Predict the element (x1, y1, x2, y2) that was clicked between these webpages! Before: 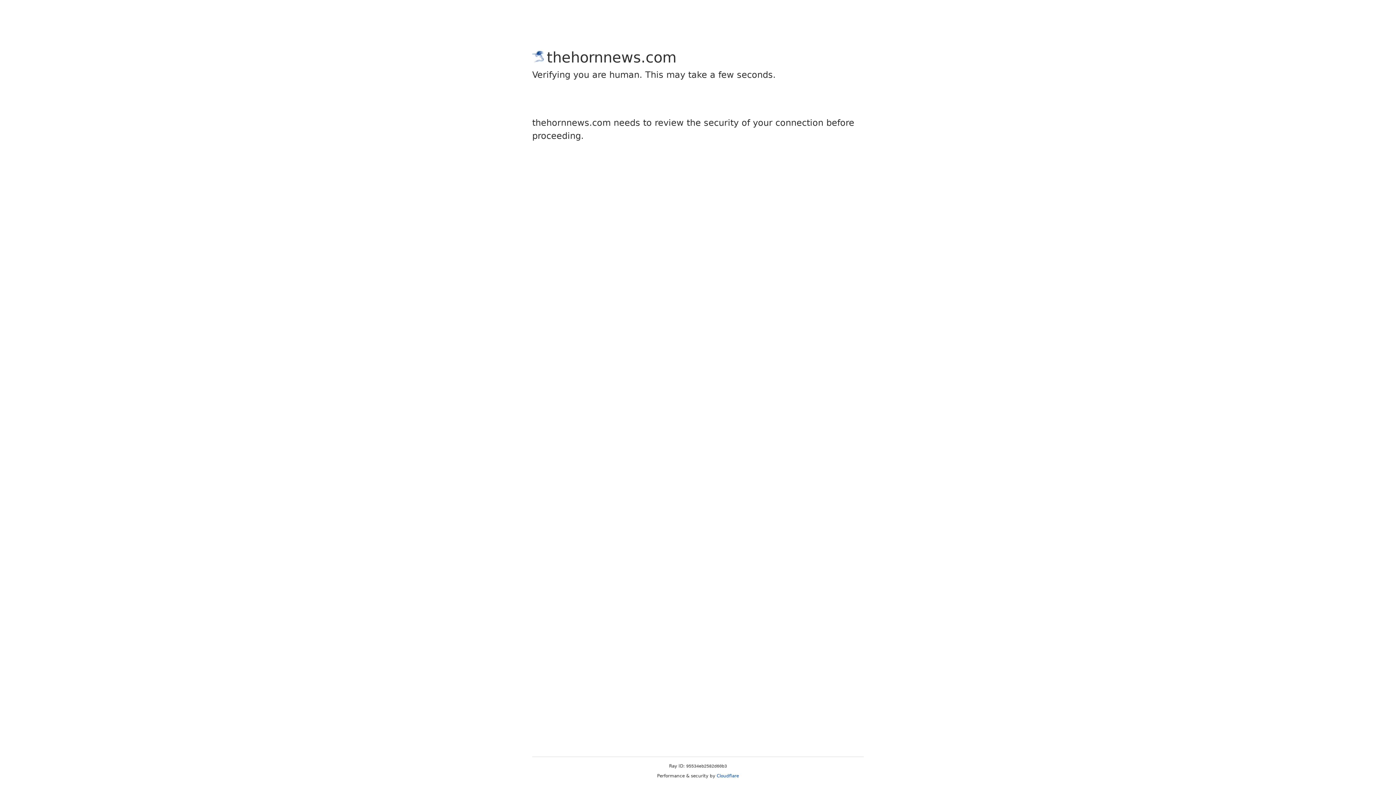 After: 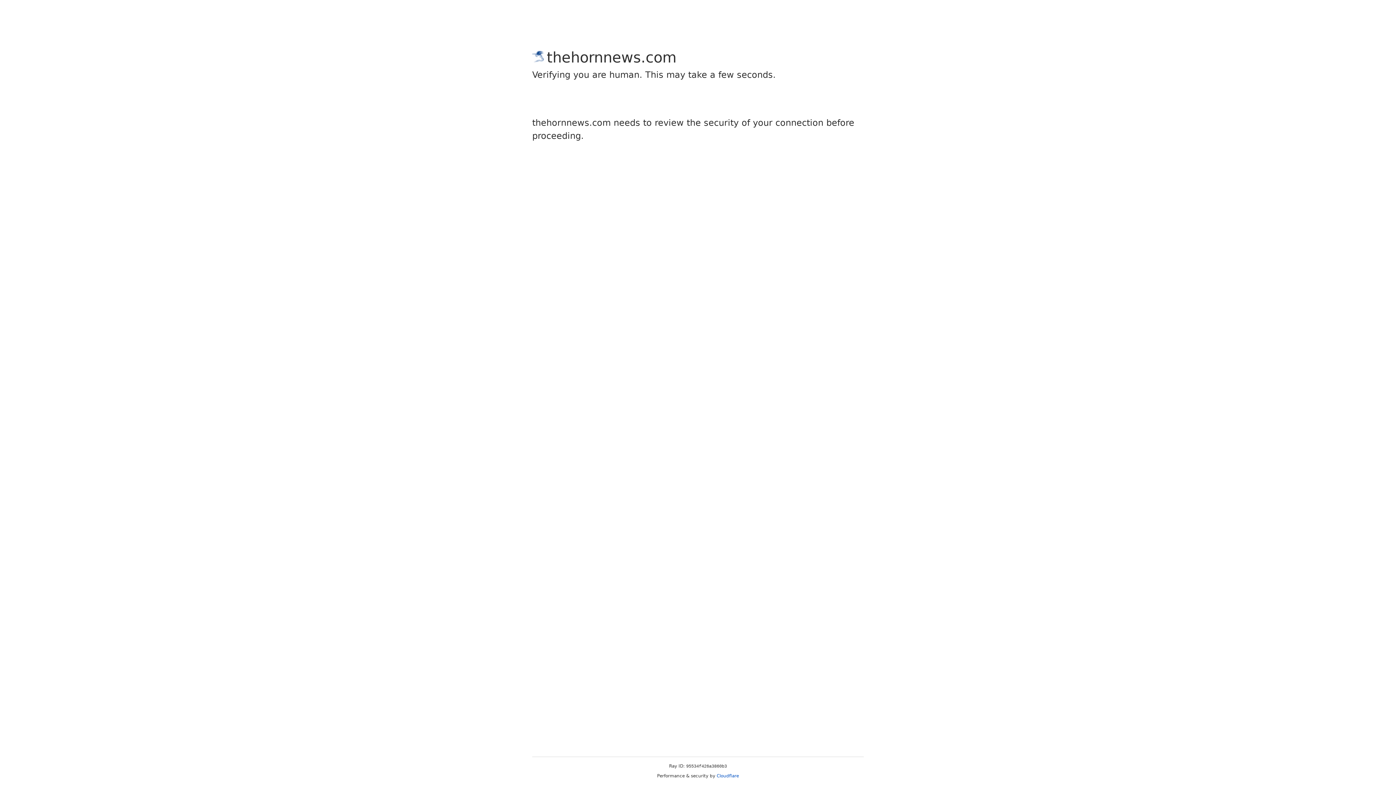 Action: bbox: (716, 773, 739, 778) label: Cloudflare